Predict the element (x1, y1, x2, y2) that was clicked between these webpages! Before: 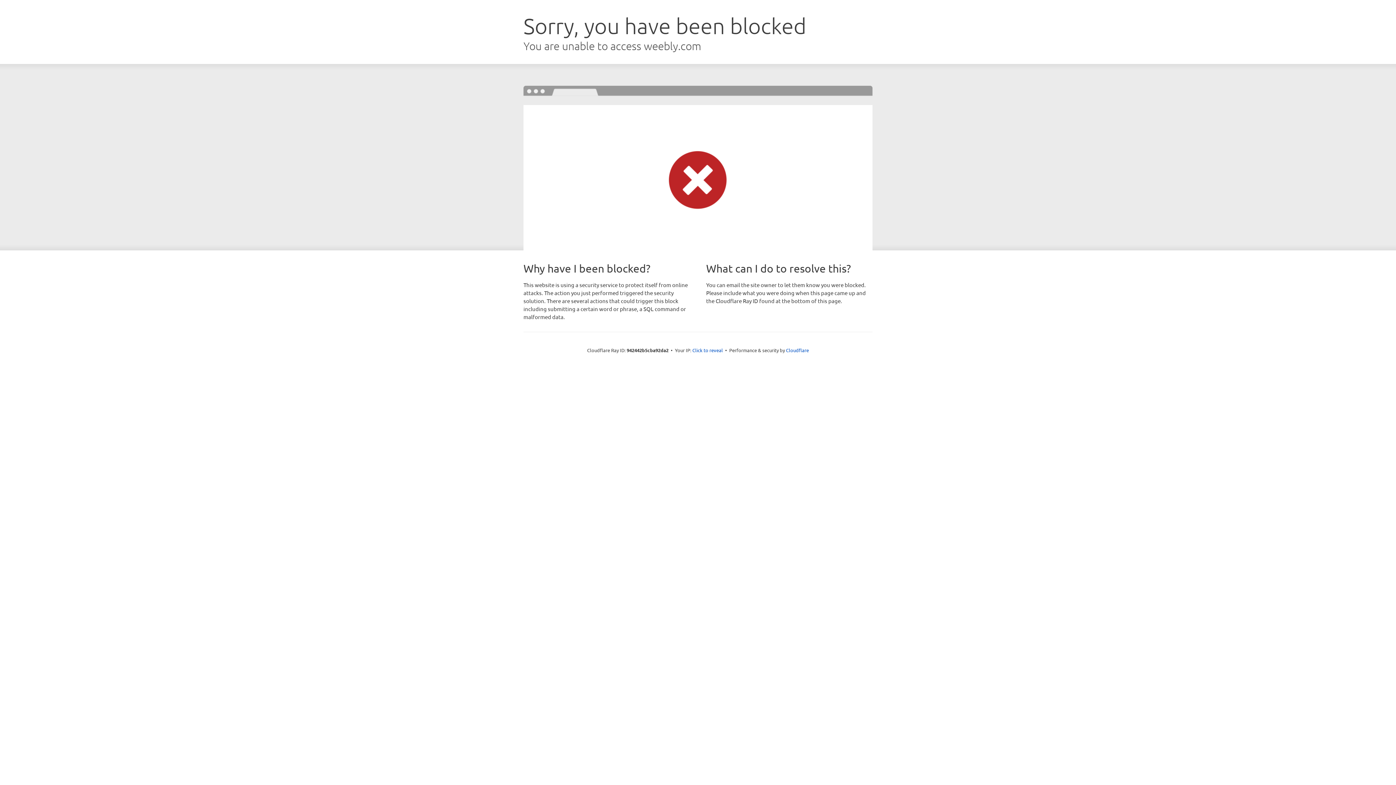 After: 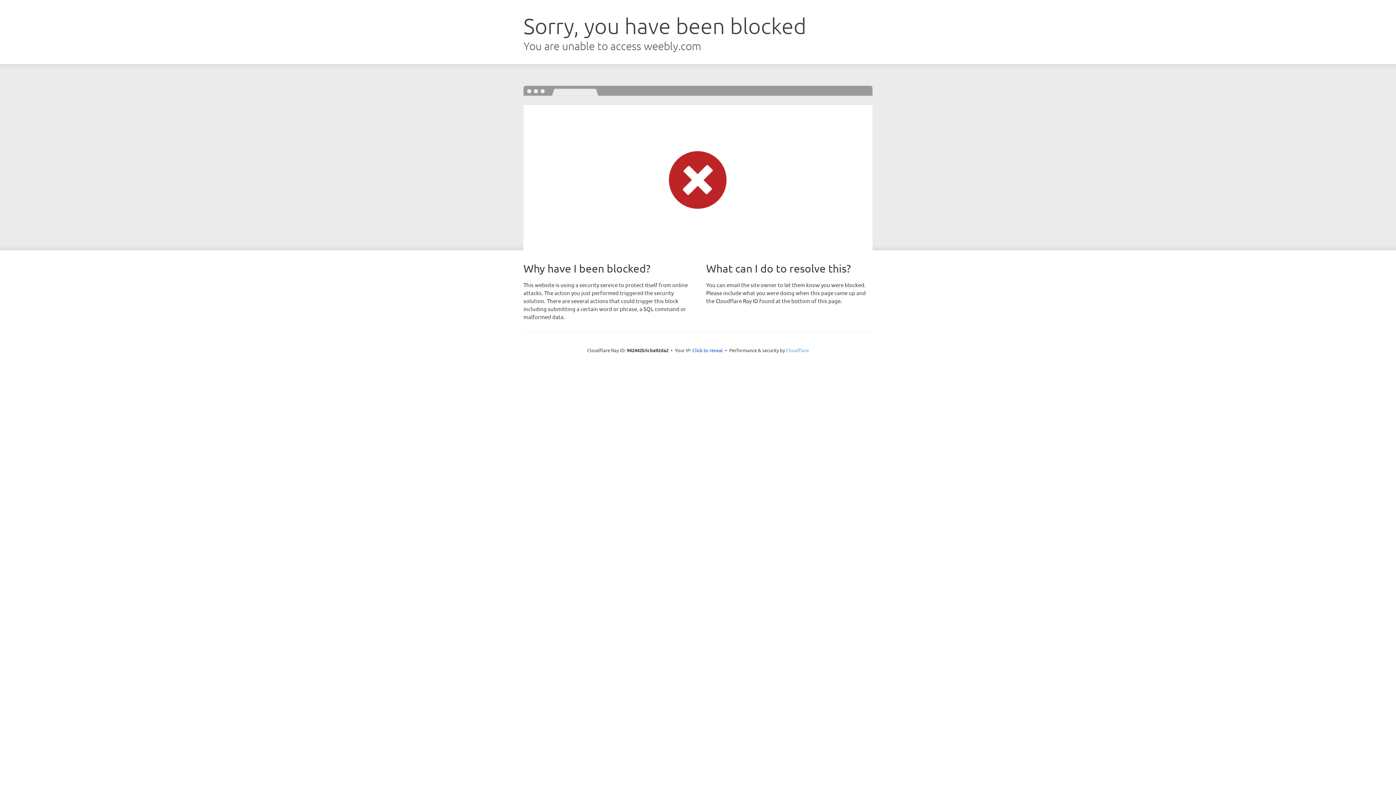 Action: label: Cloudflare bbox: (786, 347, 809, 353)